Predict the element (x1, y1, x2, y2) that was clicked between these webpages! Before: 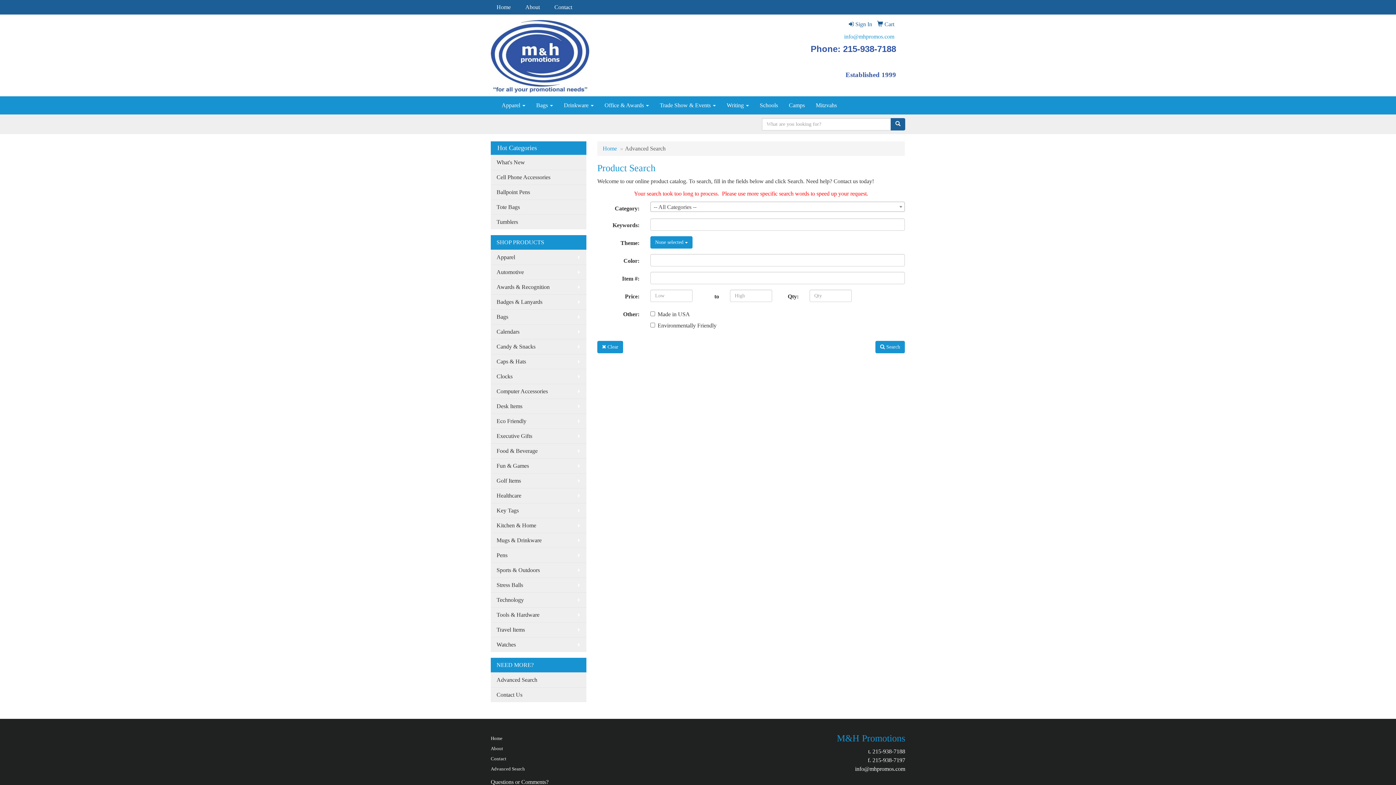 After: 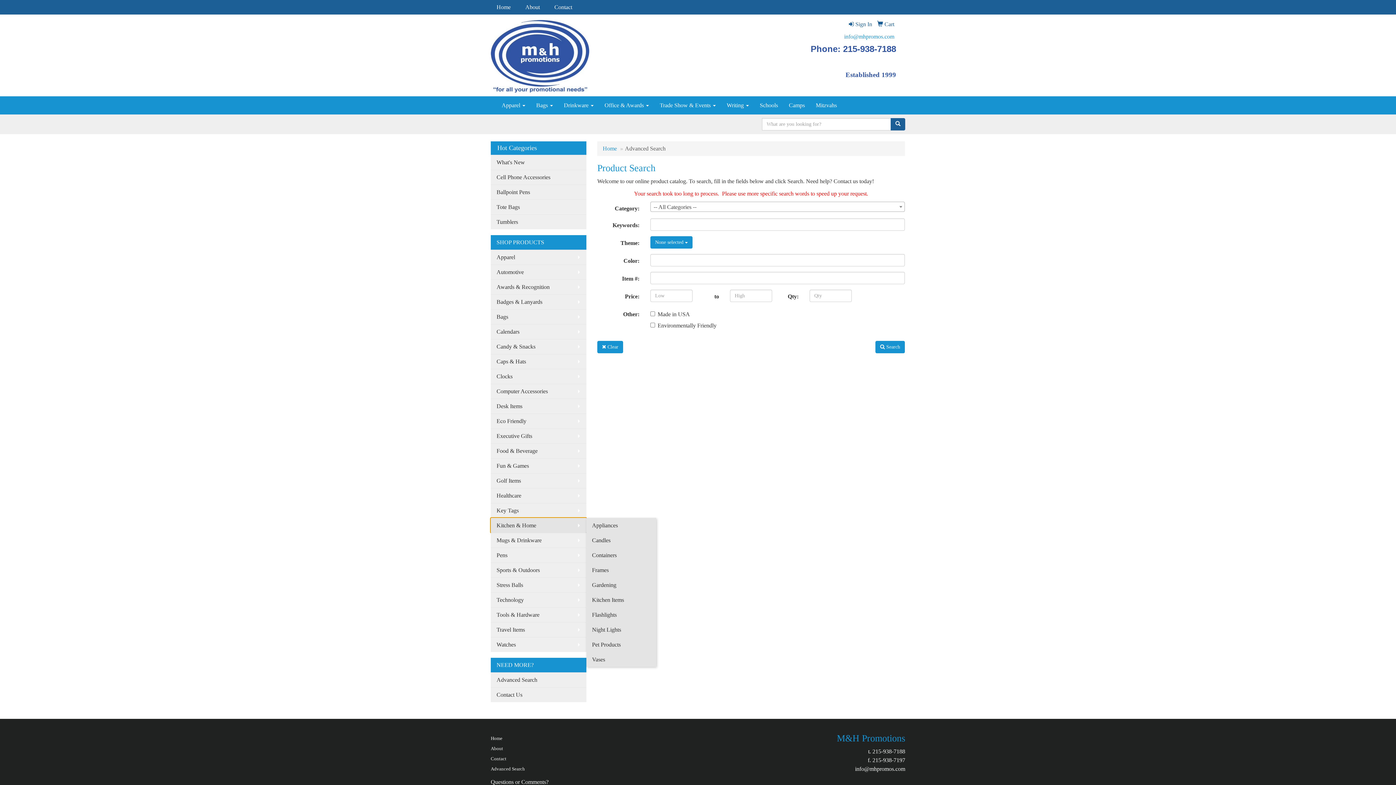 Action: bbox: (490, 518, 586, 533) label: Kitchen & Home